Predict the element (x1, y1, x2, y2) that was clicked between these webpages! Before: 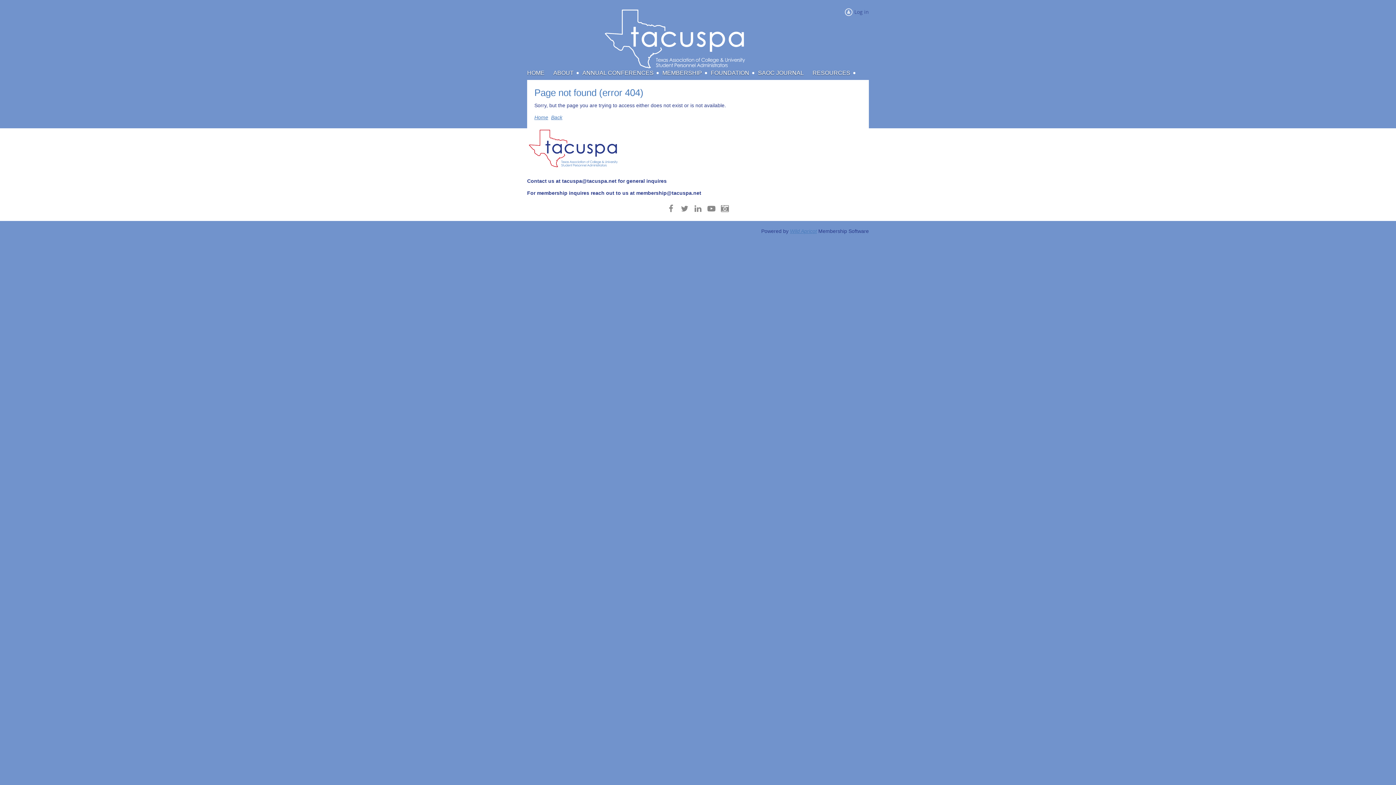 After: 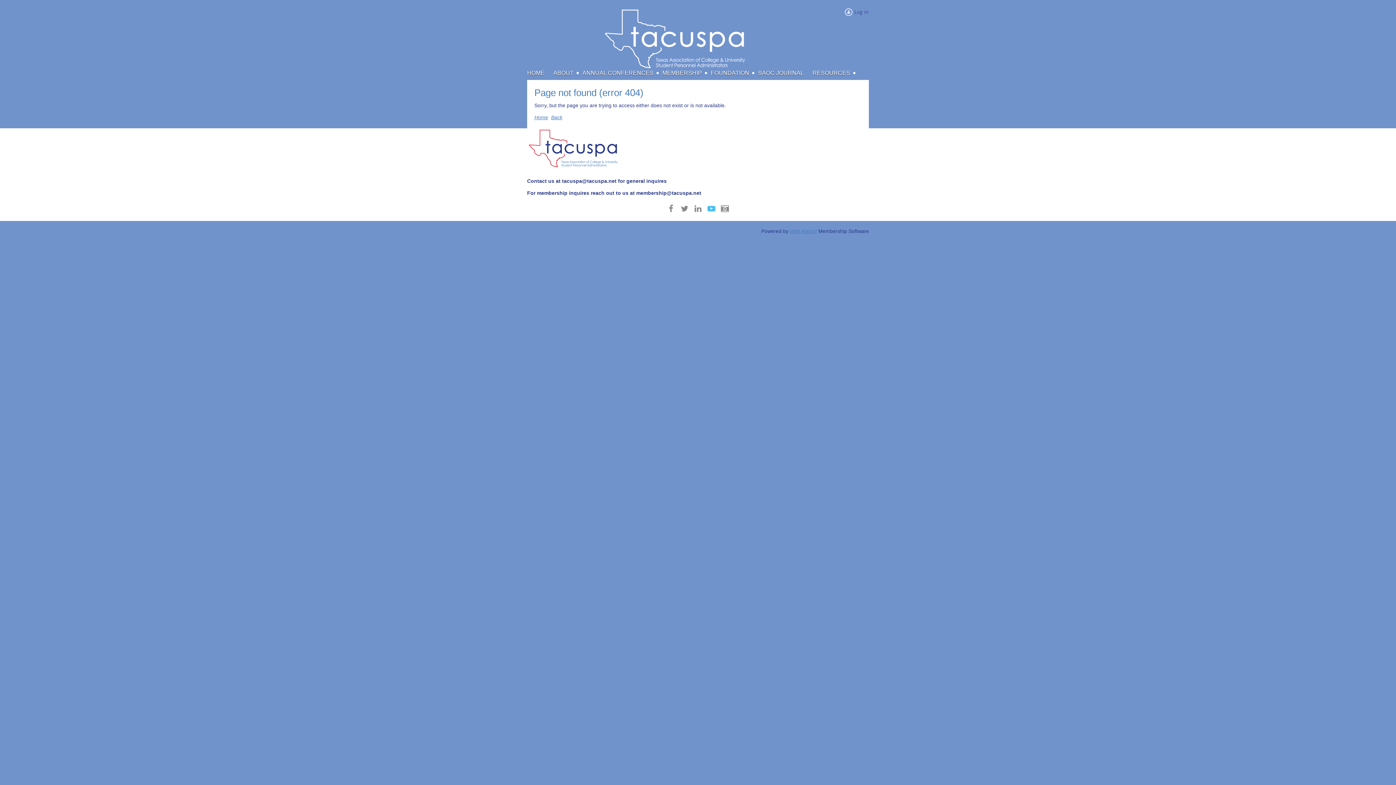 Action: bbox: (706, 203, 716, 213)